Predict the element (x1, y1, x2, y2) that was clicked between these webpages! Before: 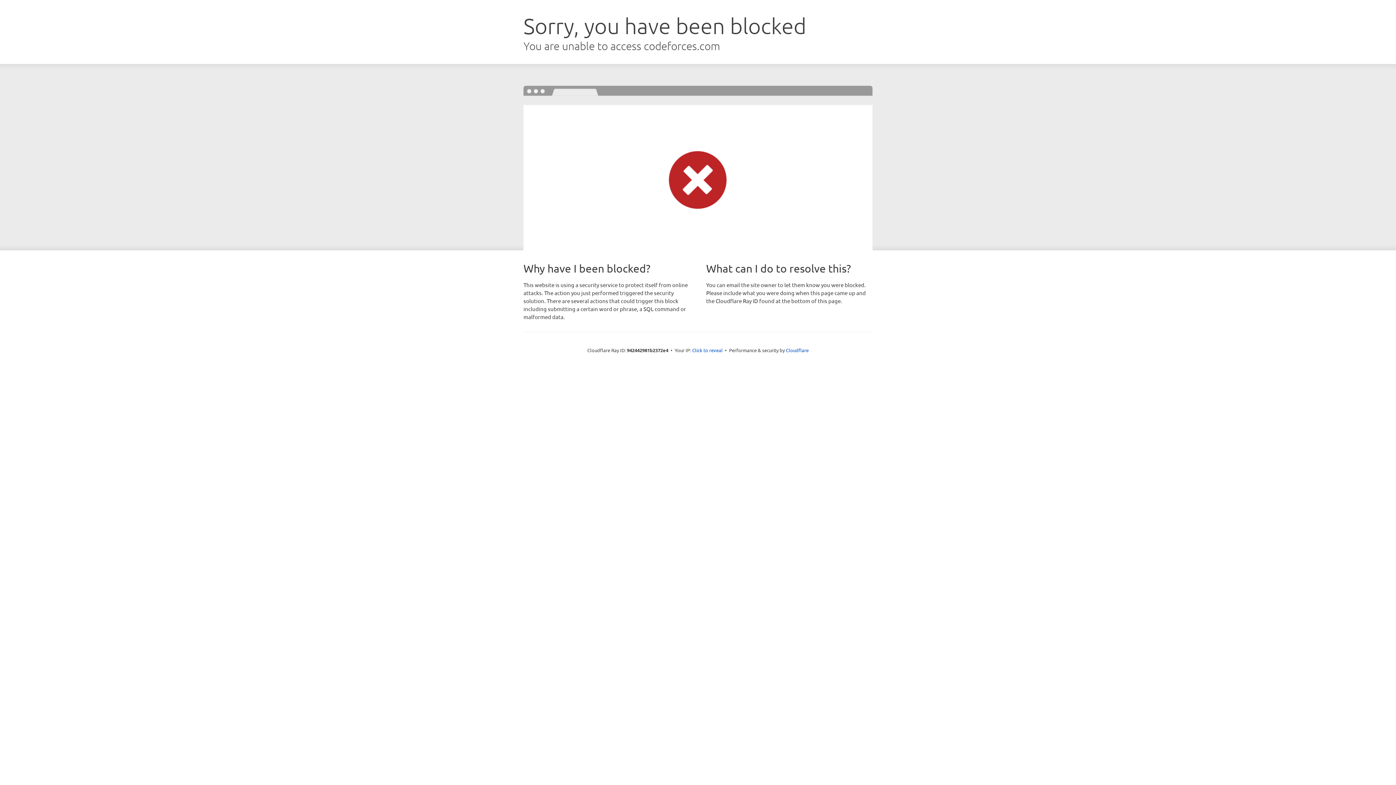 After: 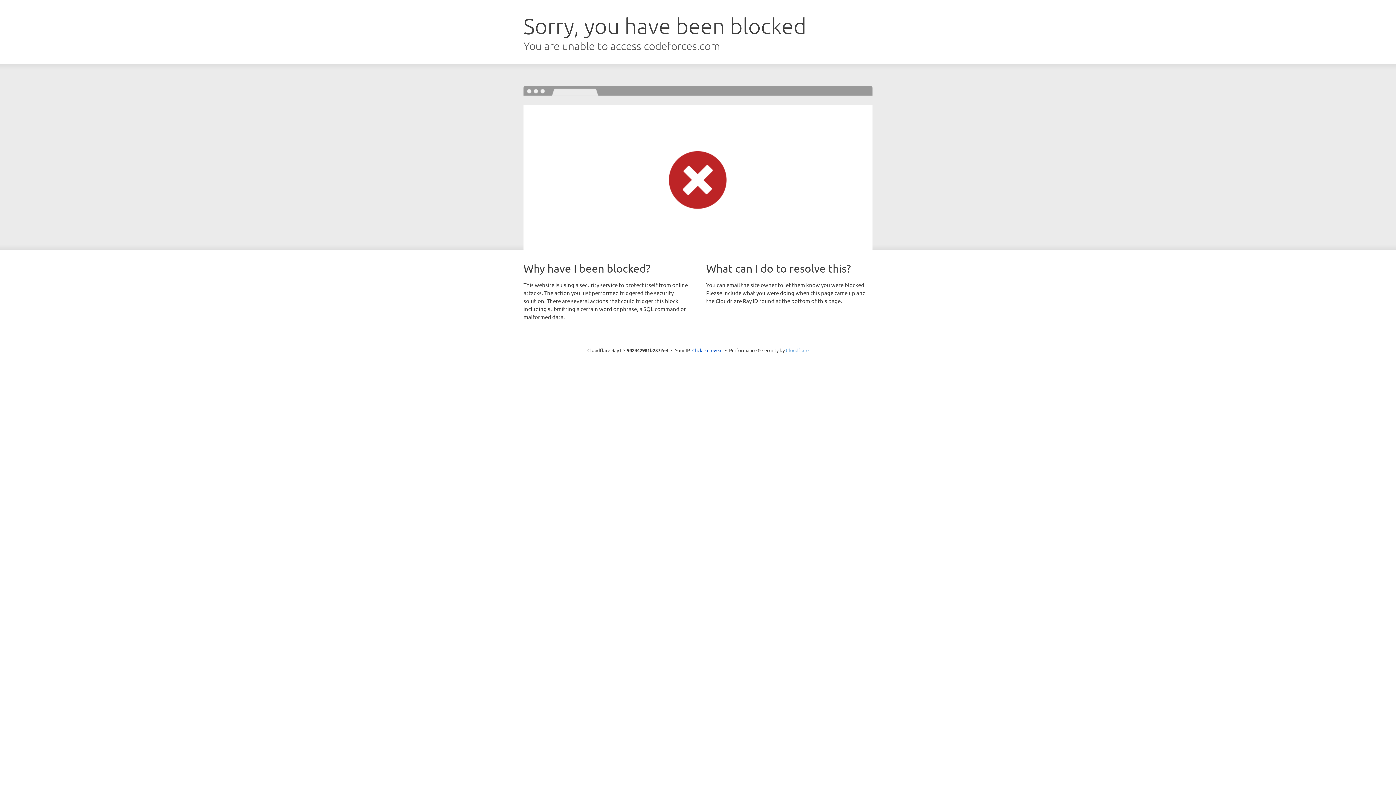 Action: label: Cloudflare bbox: (786, 347, 808, 353)